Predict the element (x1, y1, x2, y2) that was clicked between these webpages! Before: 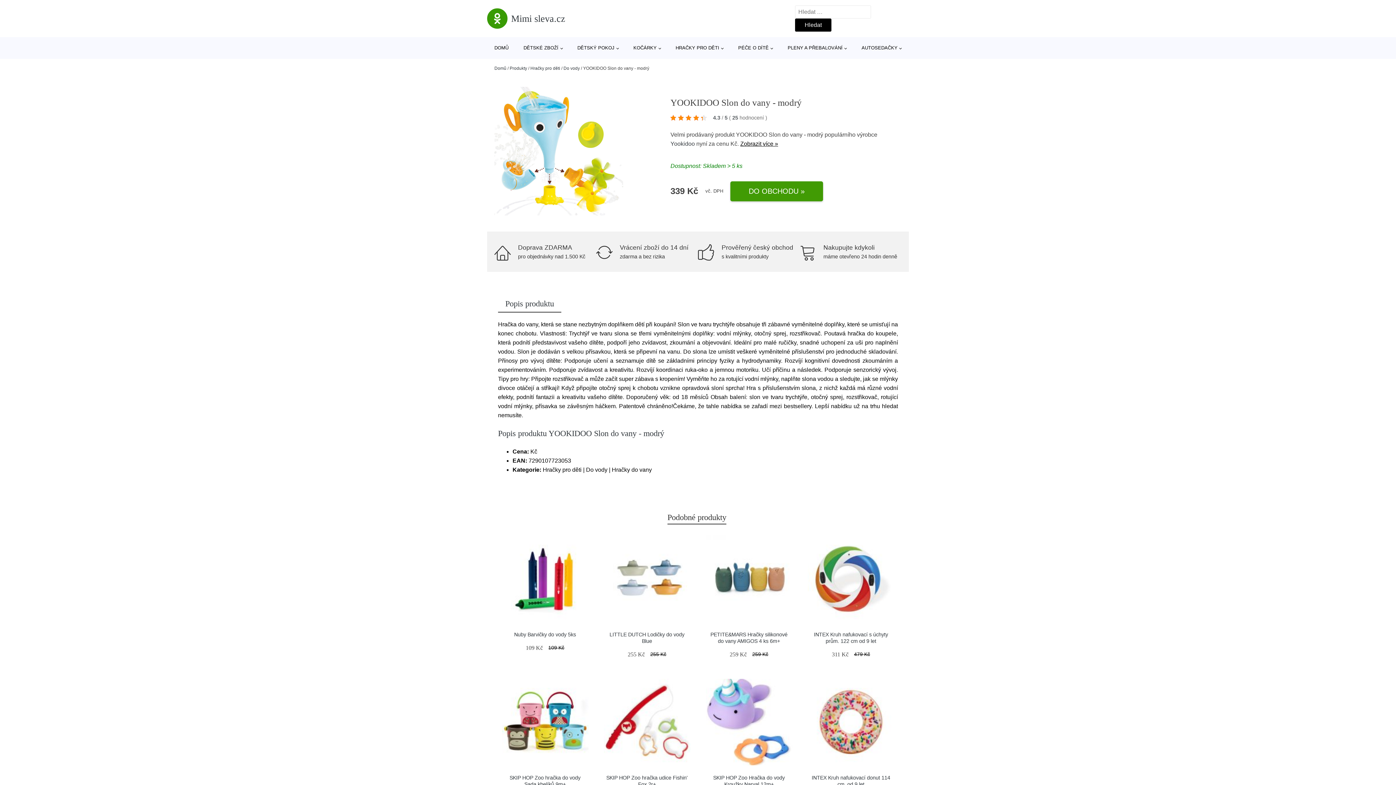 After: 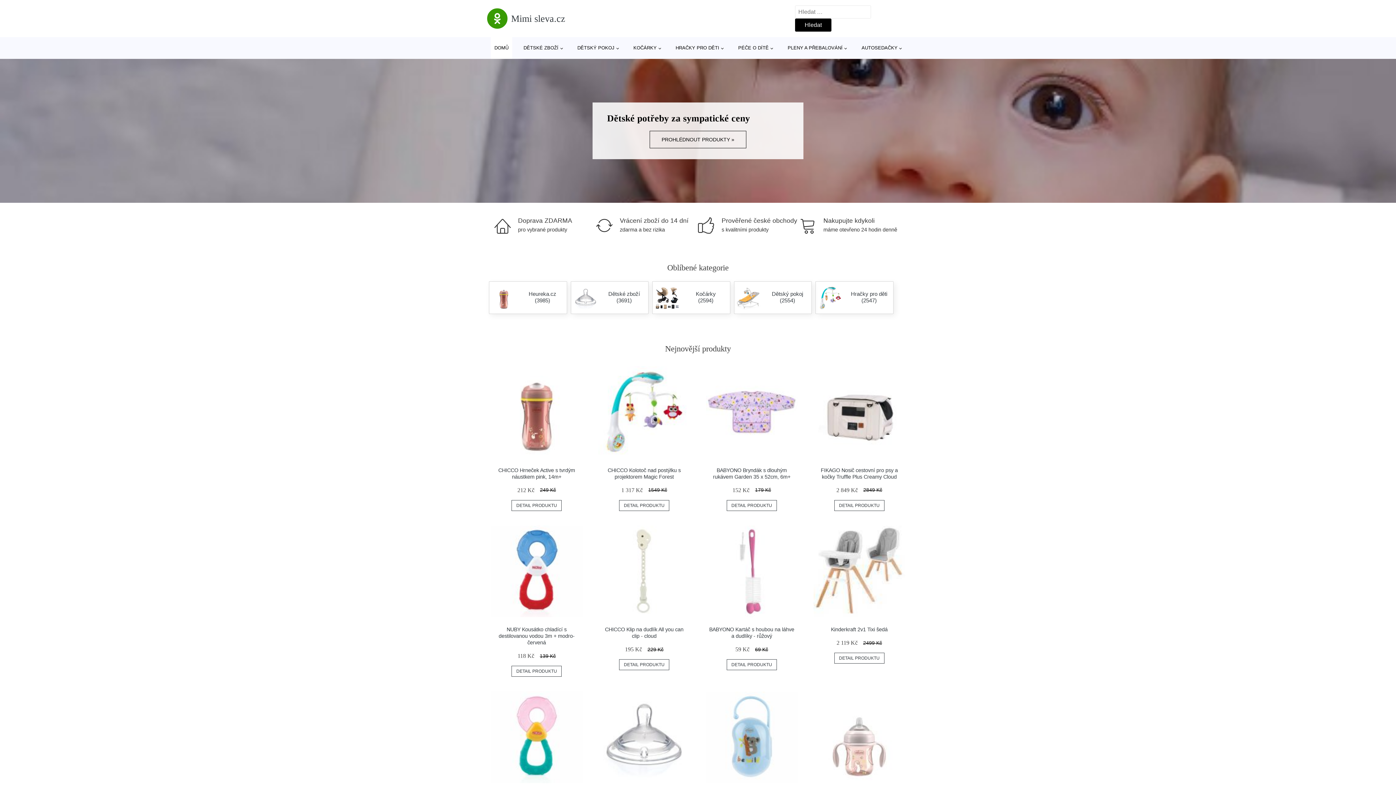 Action: label: Domů bbox: (494, 65, 506, 70)